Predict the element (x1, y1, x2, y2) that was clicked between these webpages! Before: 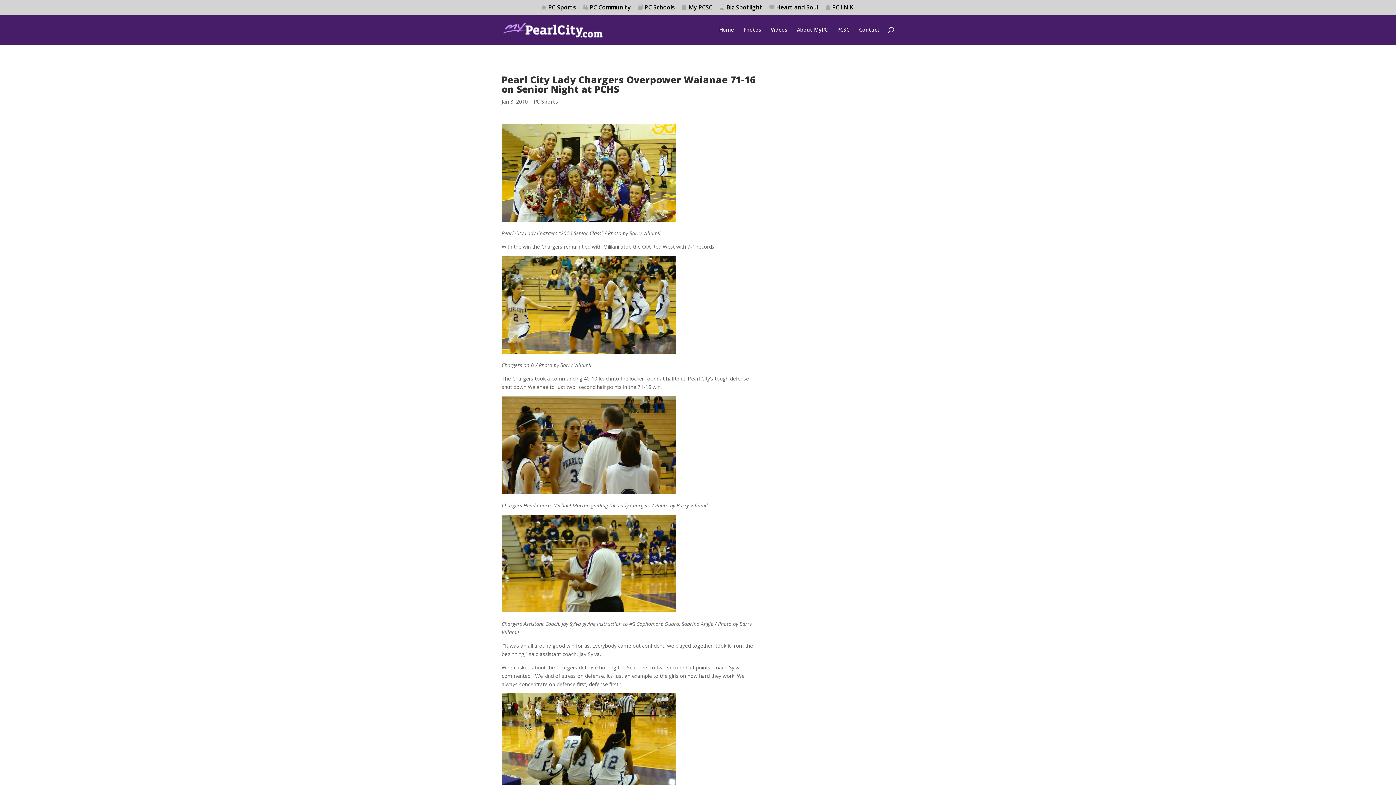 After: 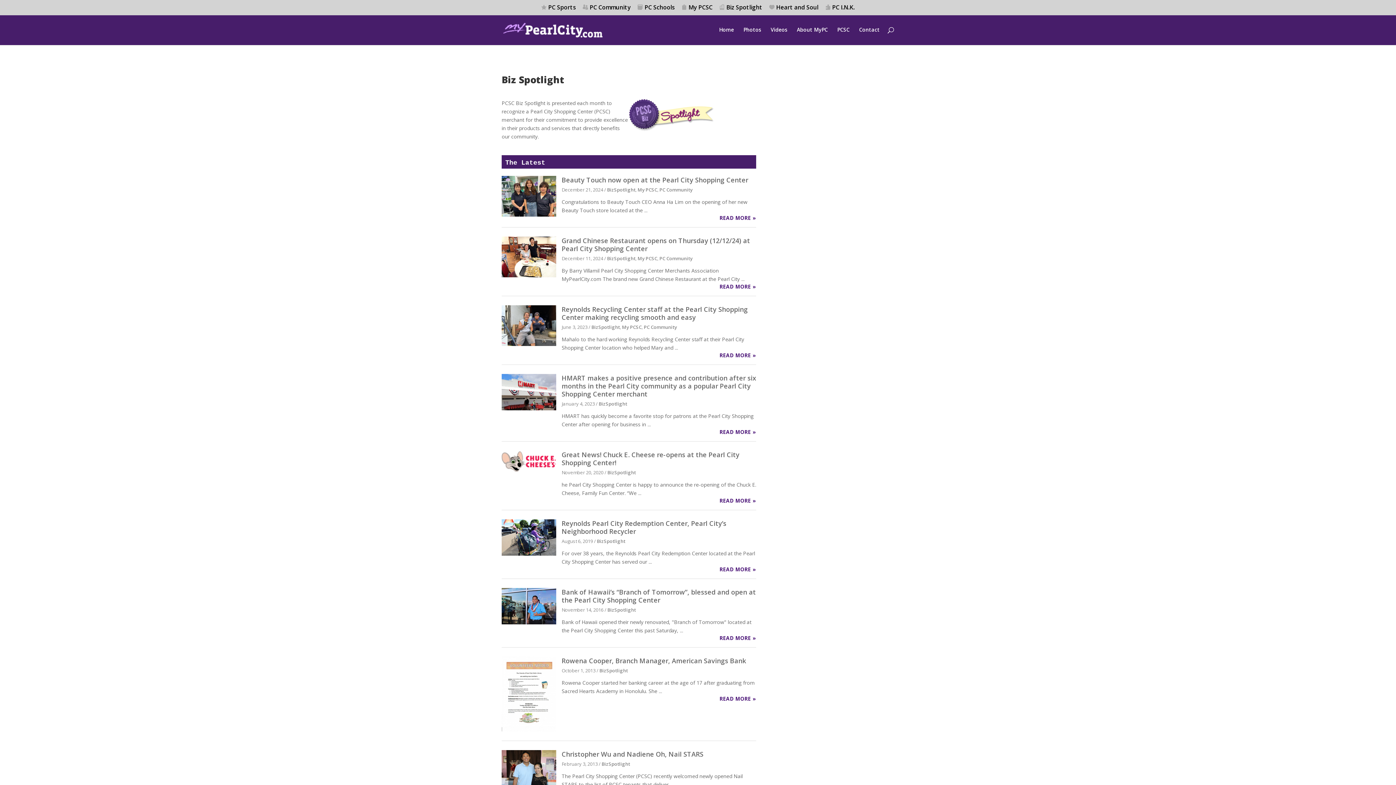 Action: bbox: (719, 4, 762, 15) label: Biz Spotlight